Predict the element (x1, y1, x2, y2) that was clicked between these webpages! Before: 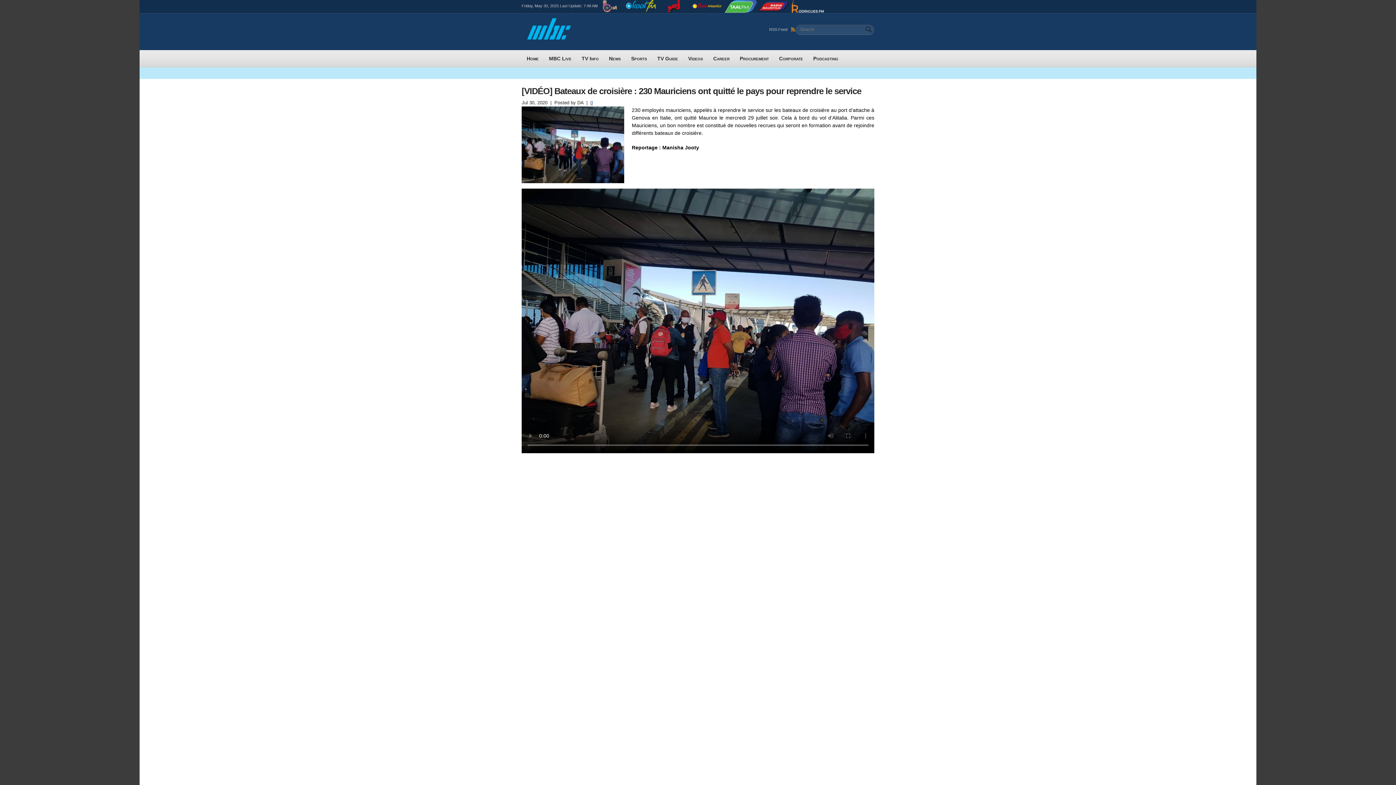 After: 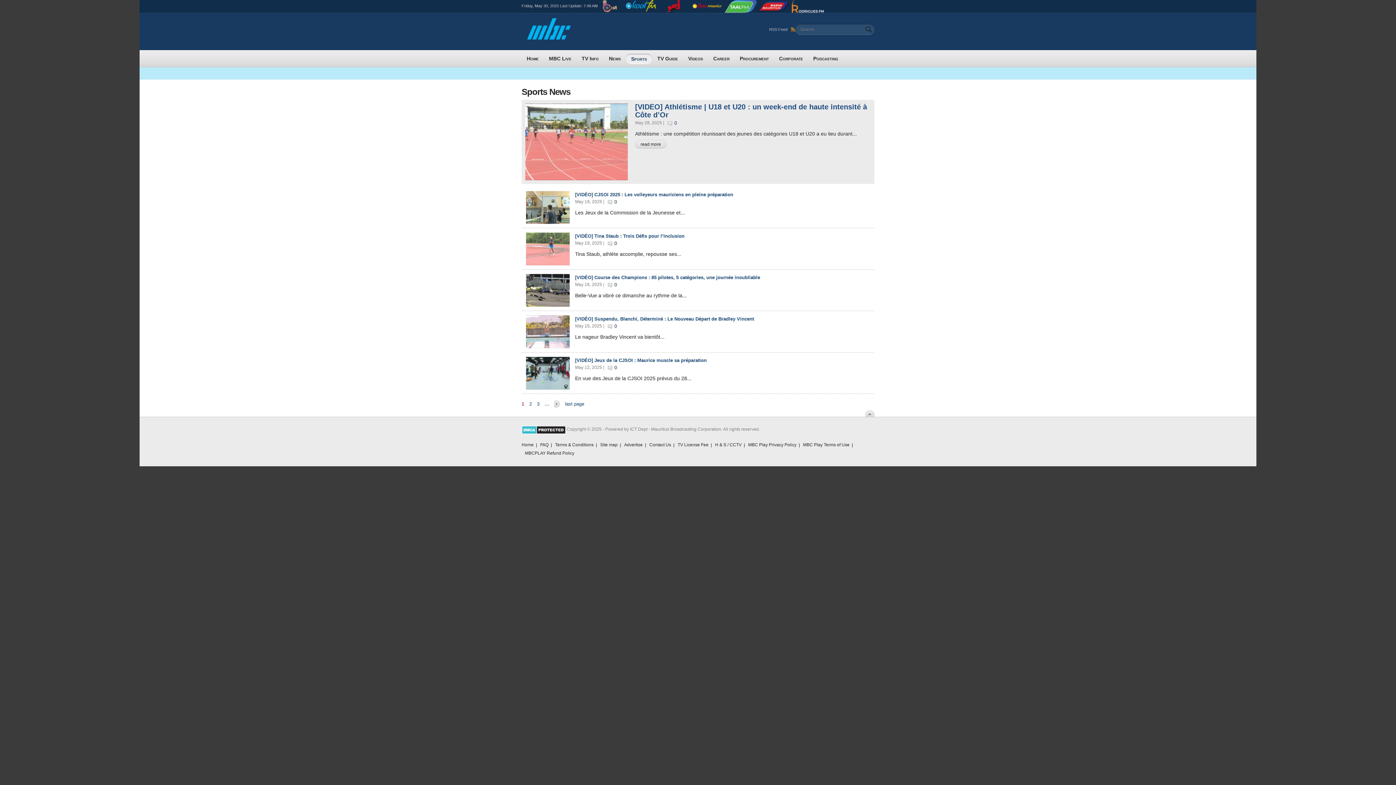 Action: bbox: (626, 53, 652, 63) label: Sports